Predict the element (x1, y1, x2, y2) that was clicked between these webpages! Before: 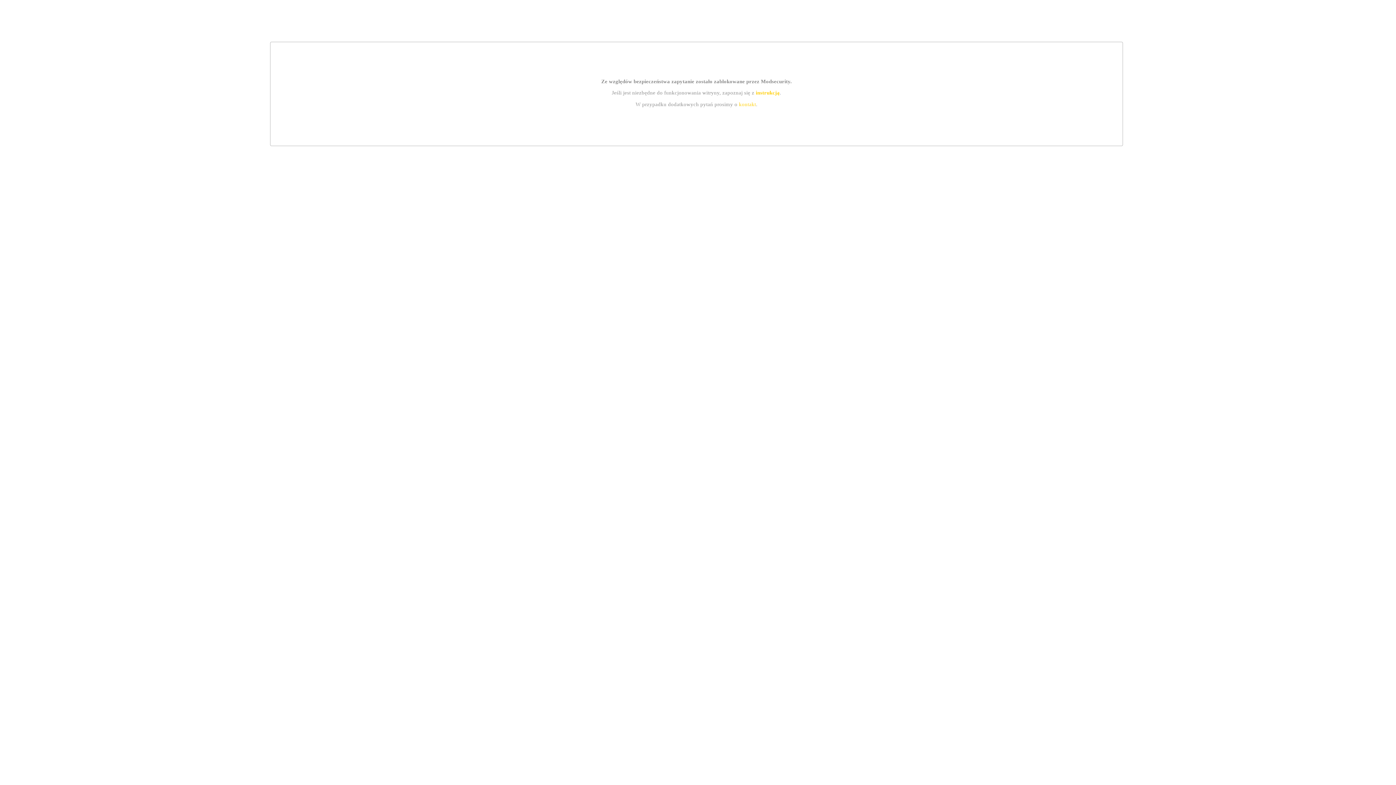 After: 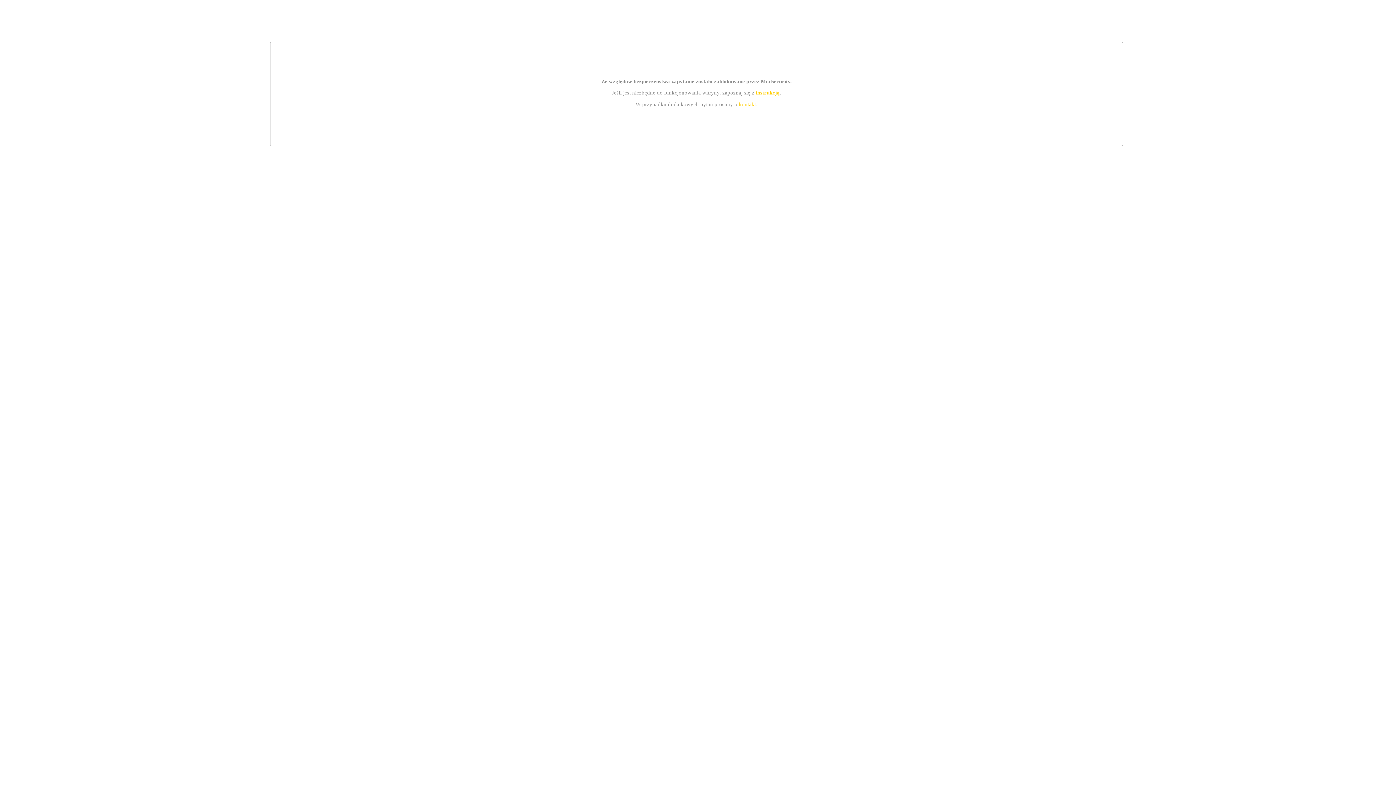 Action: label: instrukcją bbox: (755, 89, 779, 95)